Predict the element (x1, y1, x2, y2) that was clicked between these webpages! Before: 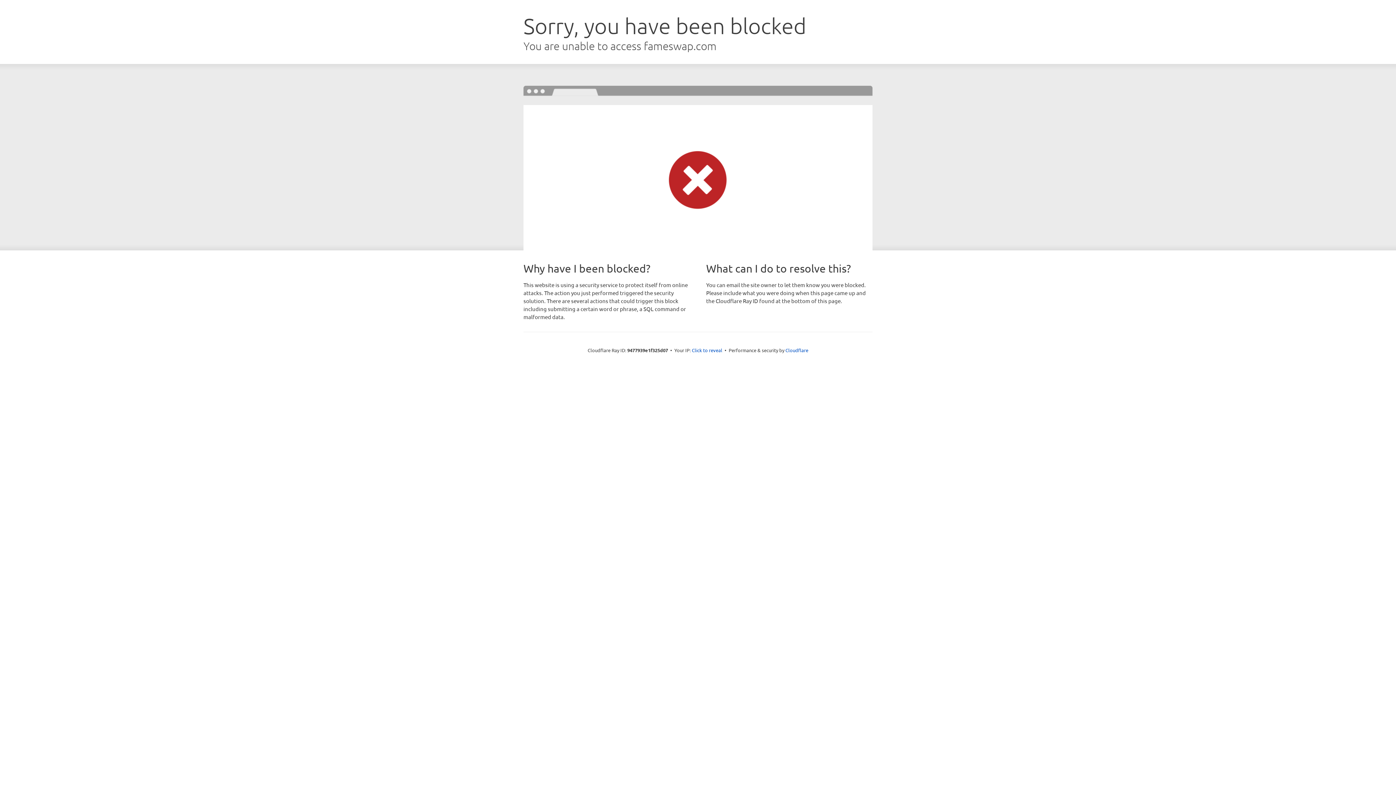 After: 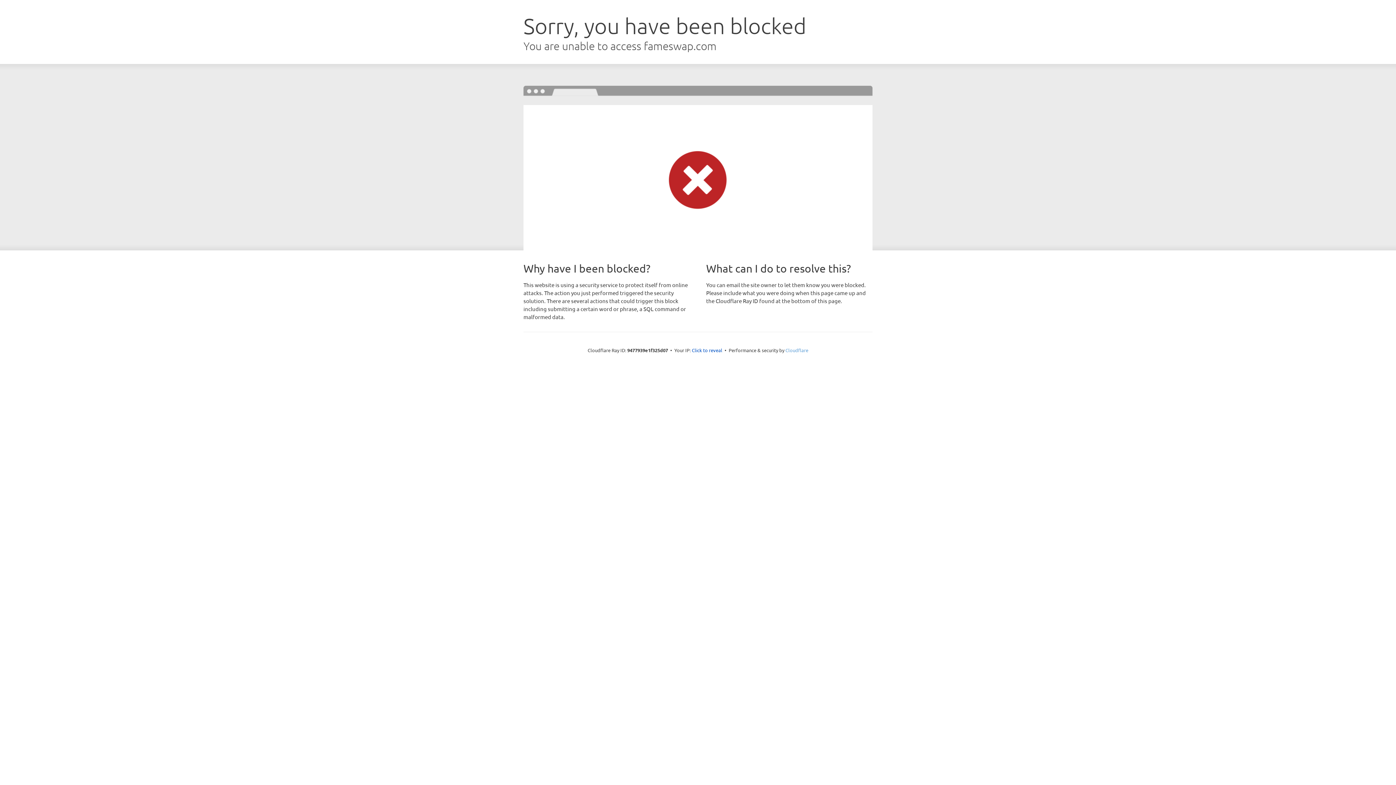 Action: label: Cloudflare bbox: (785, 347, 808, 353)